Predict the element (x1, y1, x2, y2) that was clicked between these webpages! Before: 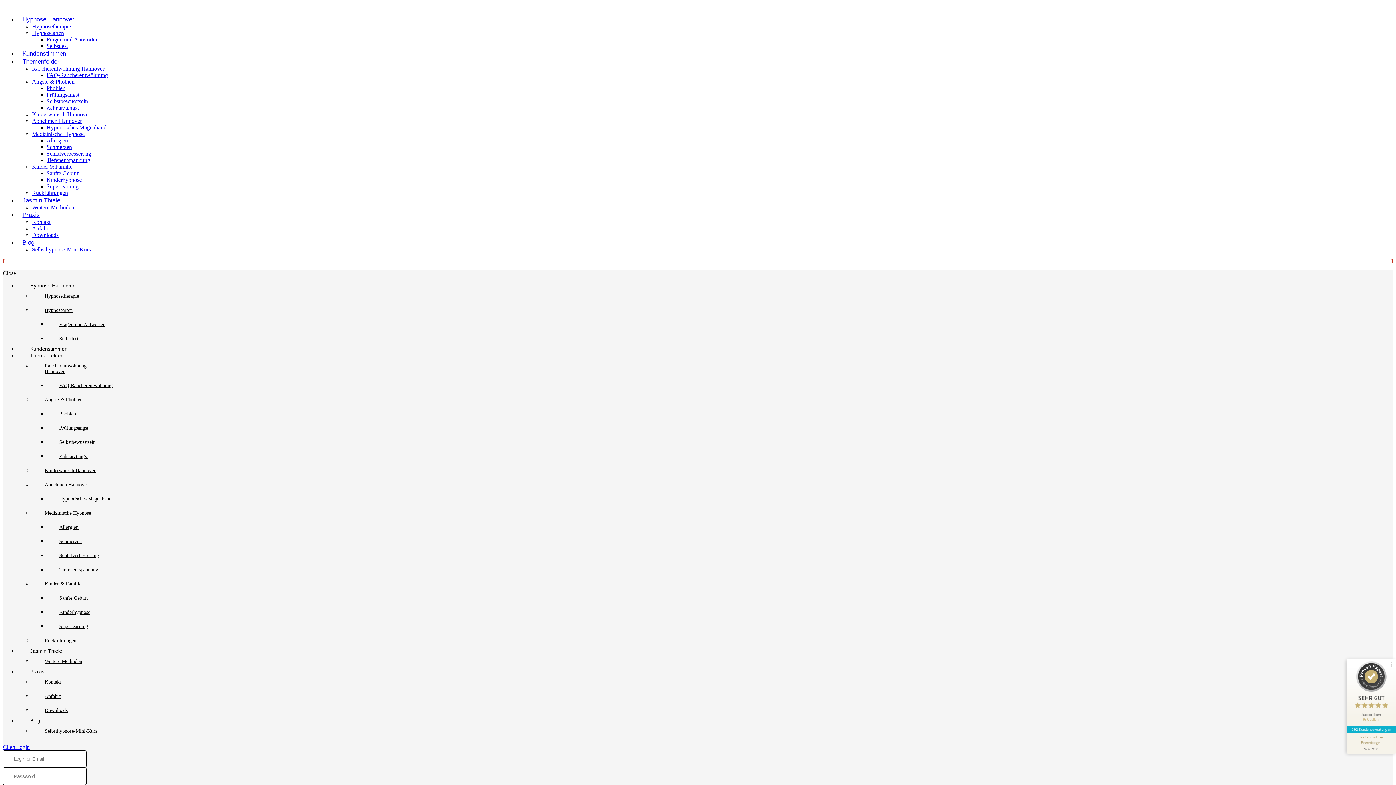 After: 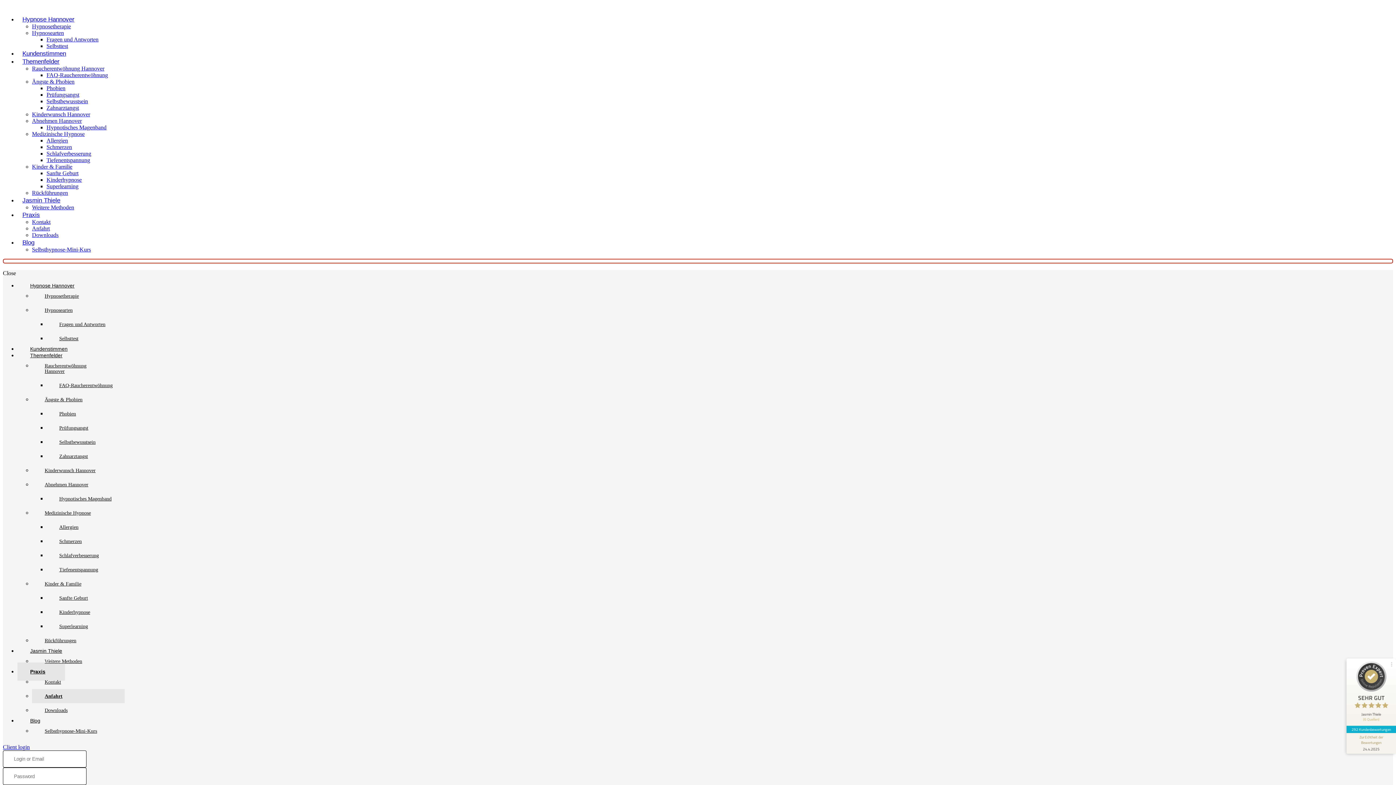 Action: label: Anfahrt bbox: (32, 225, 49, 231)